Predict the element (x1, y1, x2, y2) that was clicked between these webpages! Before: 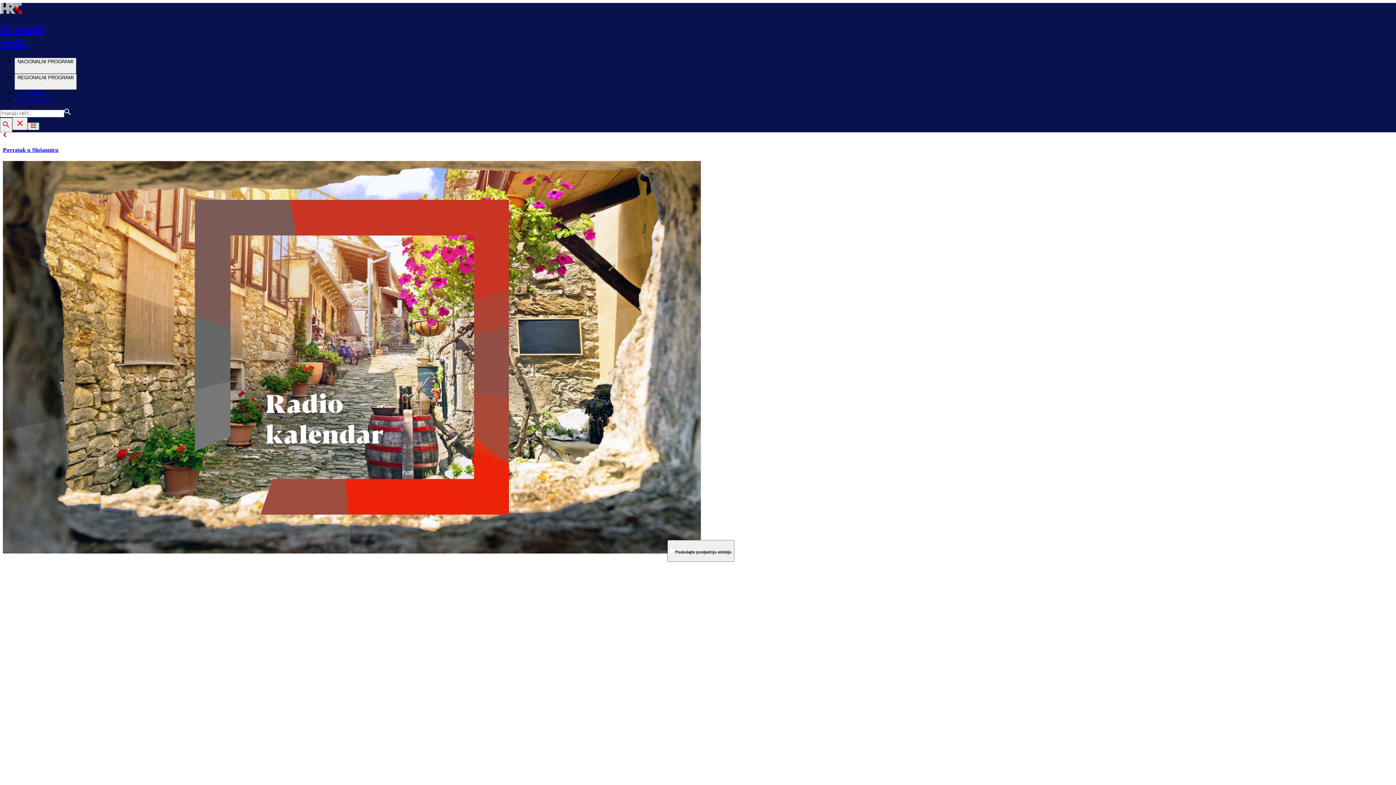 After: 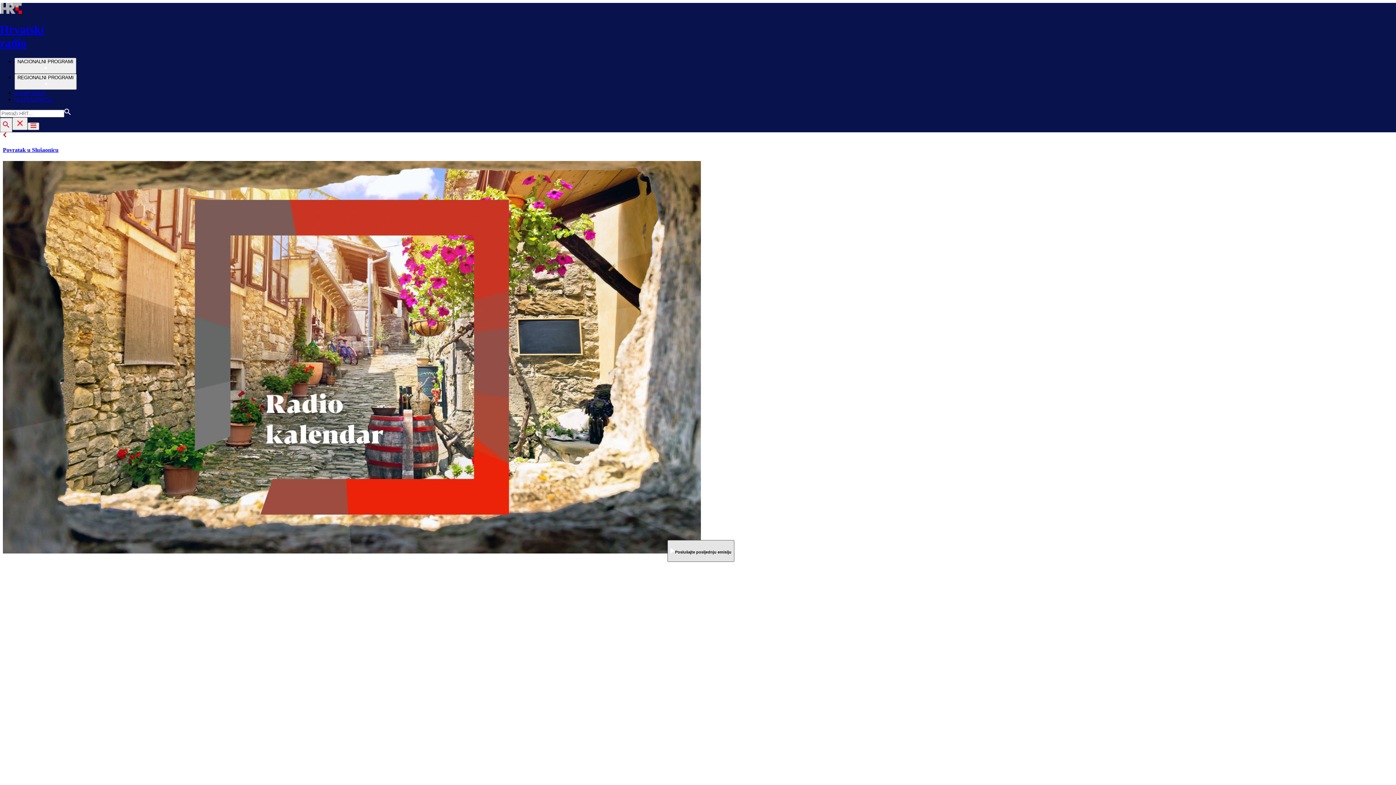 Action: bbox: (667, 540, 734, 562) label: Poslušajte posljednju emisiju